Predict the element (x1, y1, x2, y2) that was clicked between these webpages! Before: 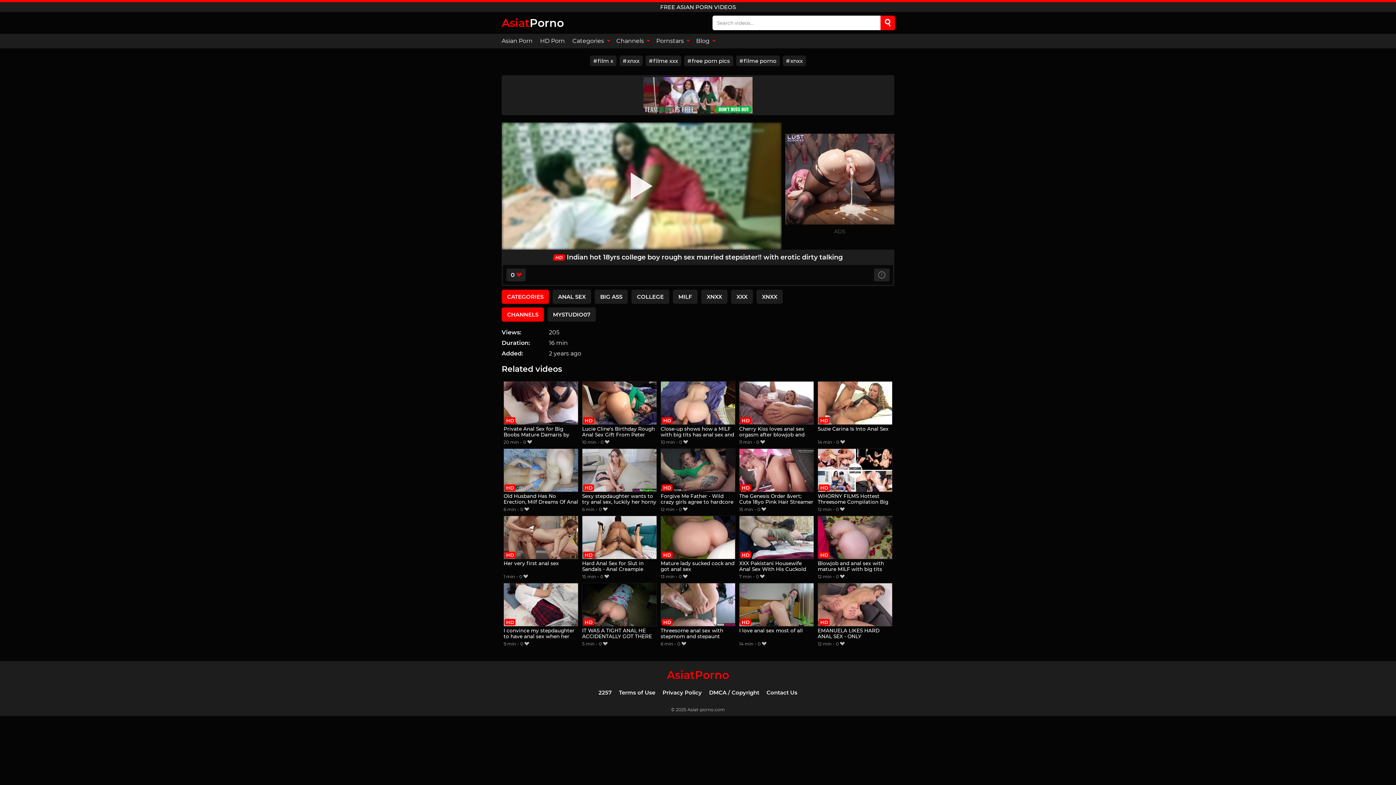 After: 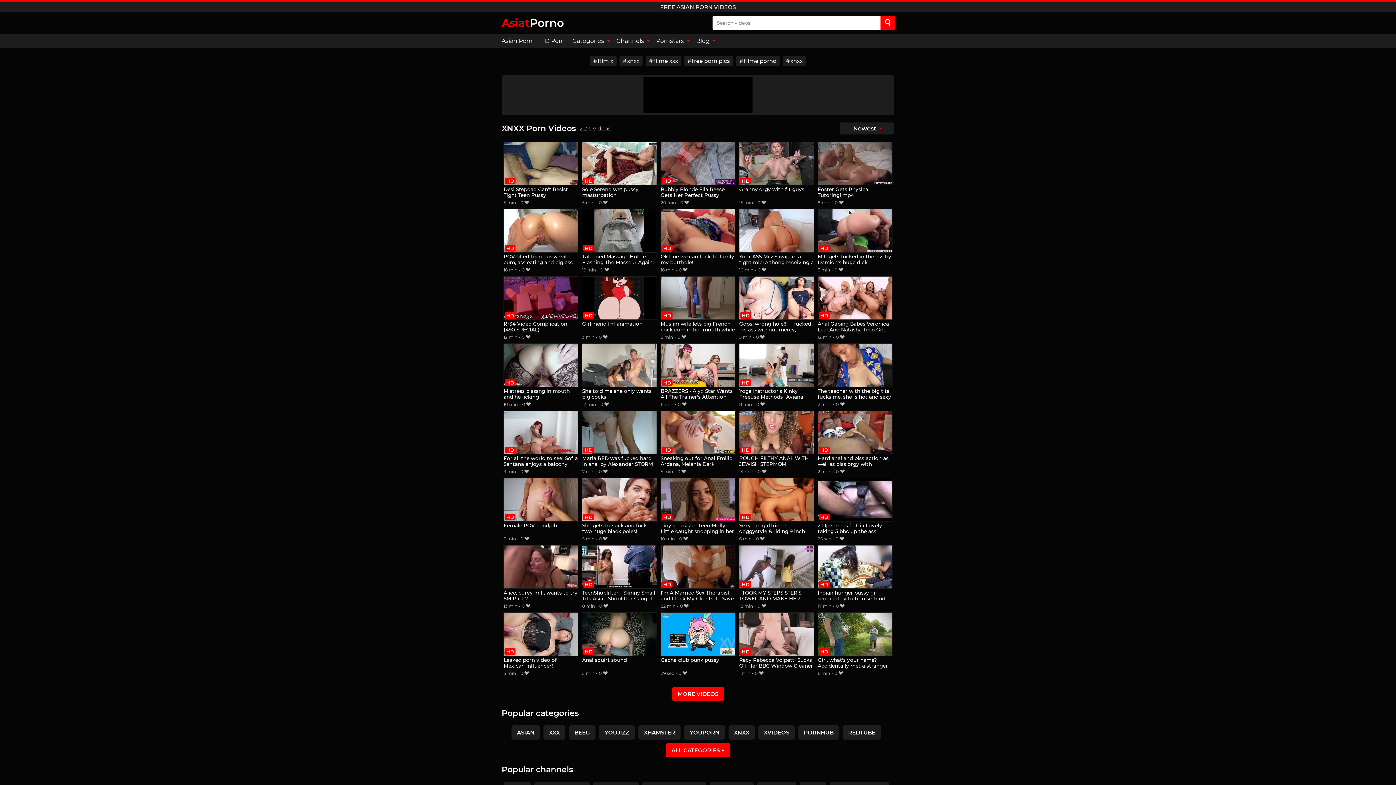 Action: label: XNXX bbox: (701, 289, 727, 303)